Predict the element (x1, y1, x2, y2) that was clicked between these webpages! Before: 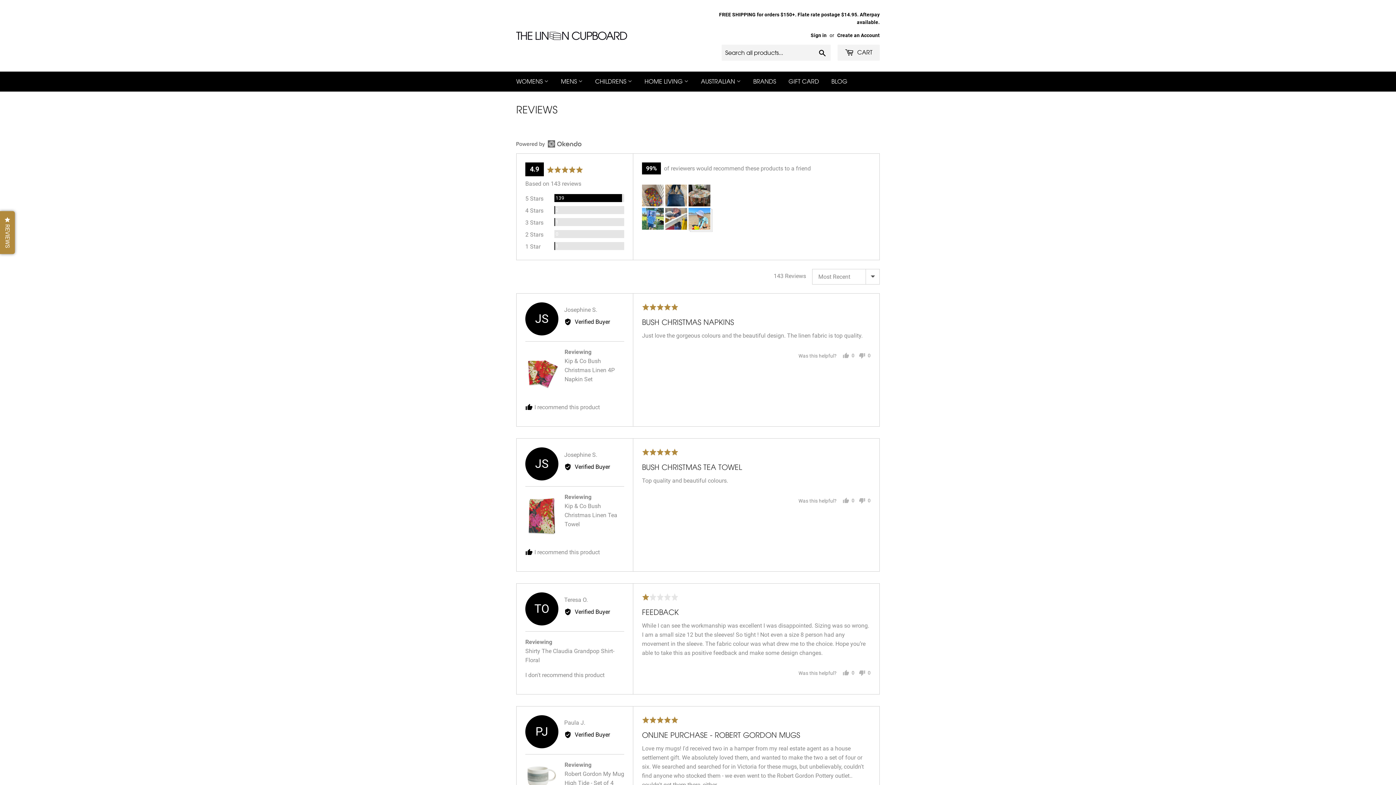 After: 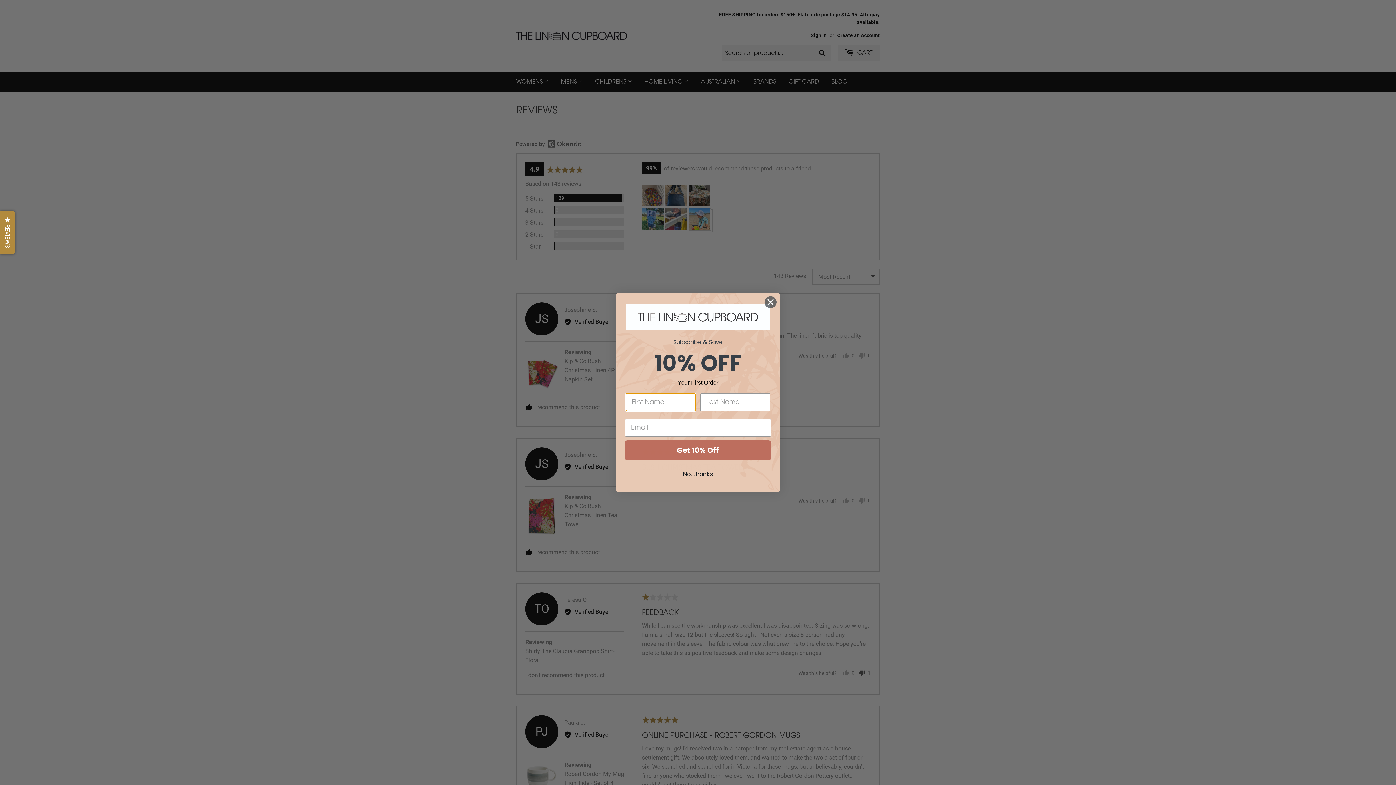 Action: label: No bbox: (855, 643, 870, 651)